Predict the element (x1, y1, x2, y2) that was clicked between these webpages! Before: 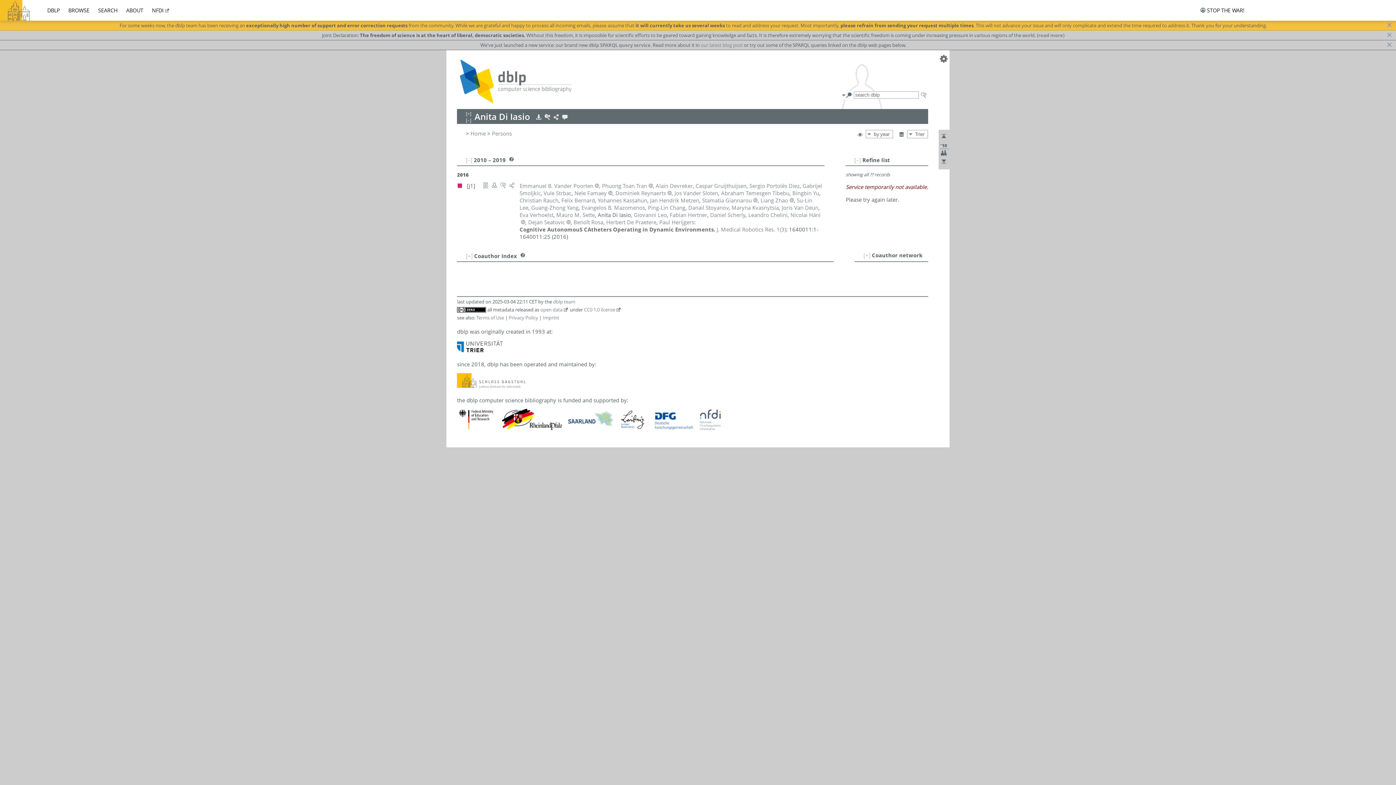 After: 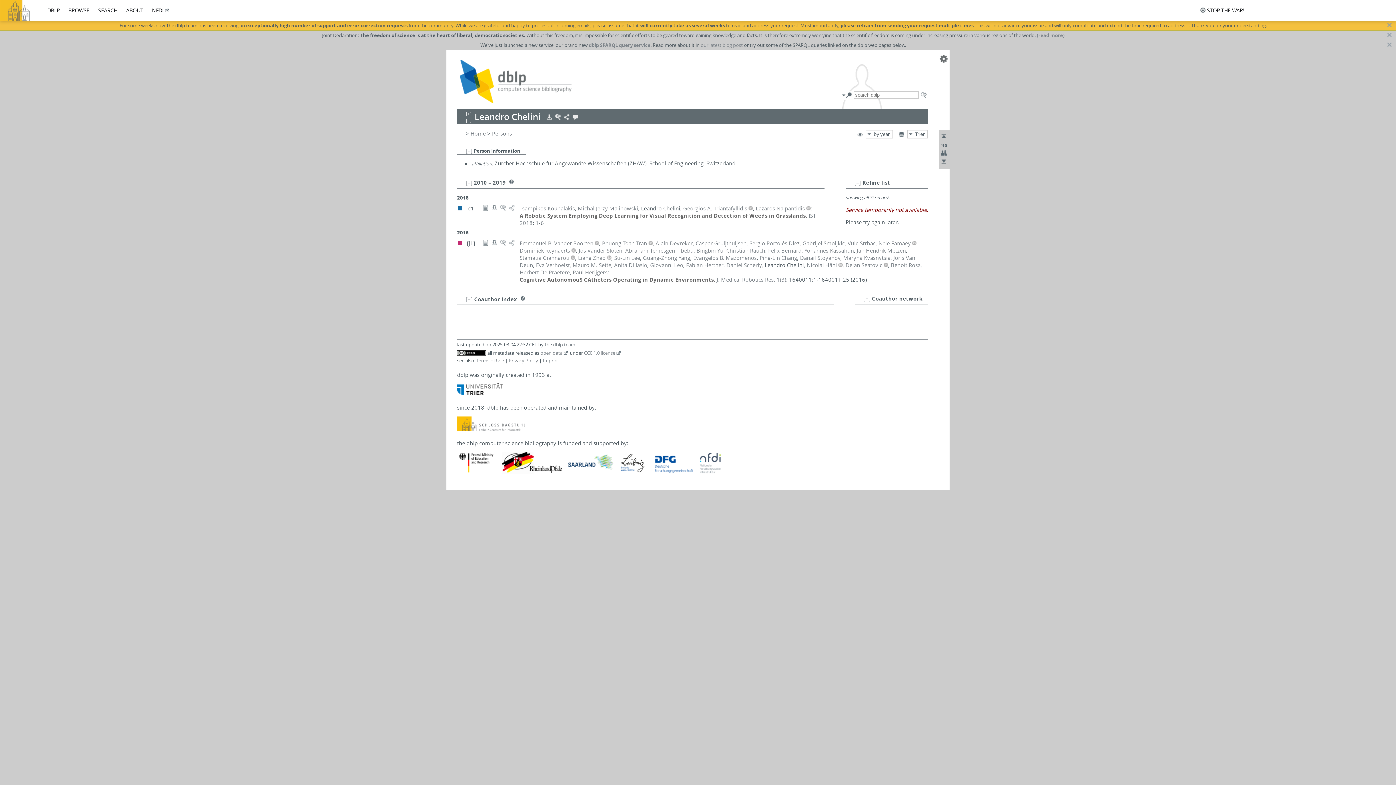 Action: label: Leandro Chelini bbox: (748, 211, 787, 218)